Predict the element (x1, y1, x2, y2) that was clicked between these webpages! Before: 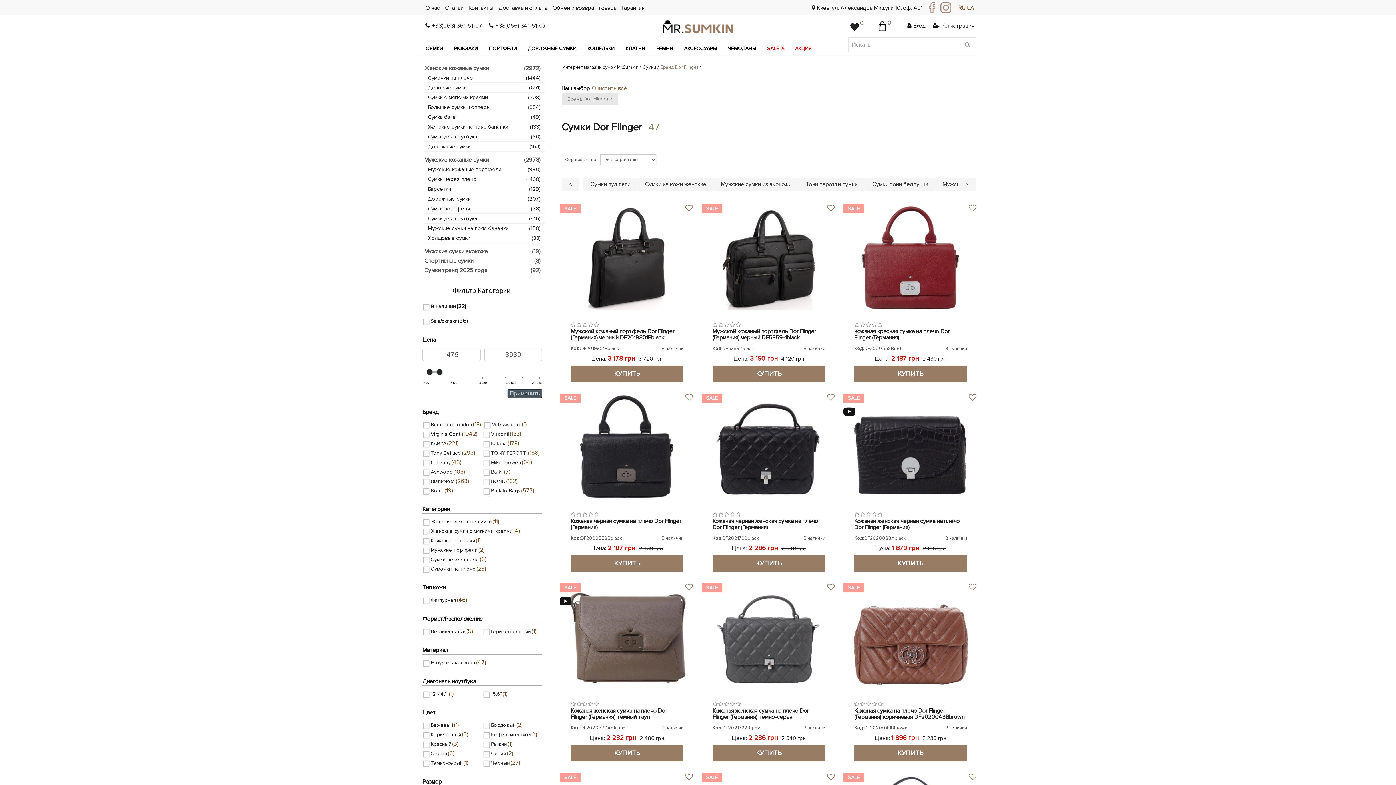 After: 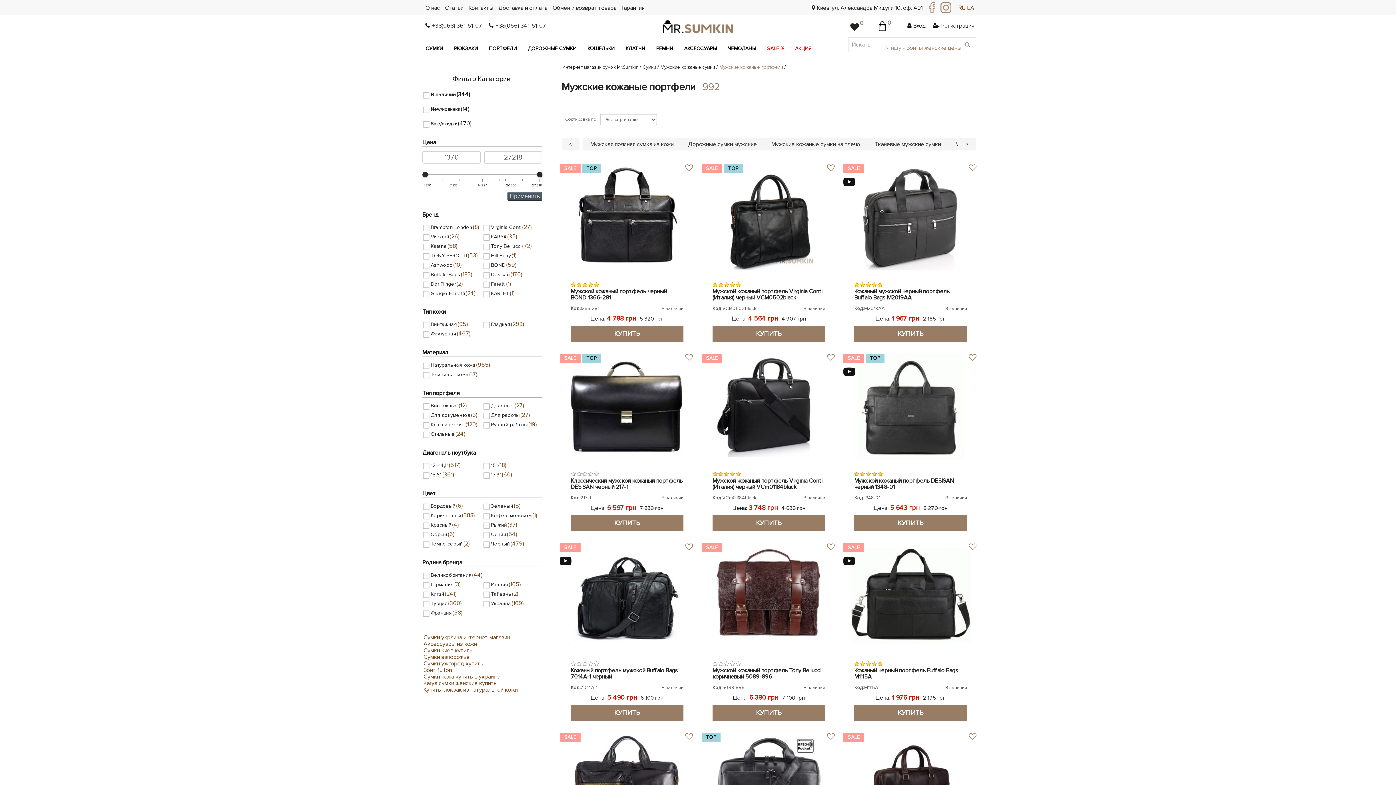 Action: bbox: (483, 41, 522, 56) label: ПОРТФЕЛИ